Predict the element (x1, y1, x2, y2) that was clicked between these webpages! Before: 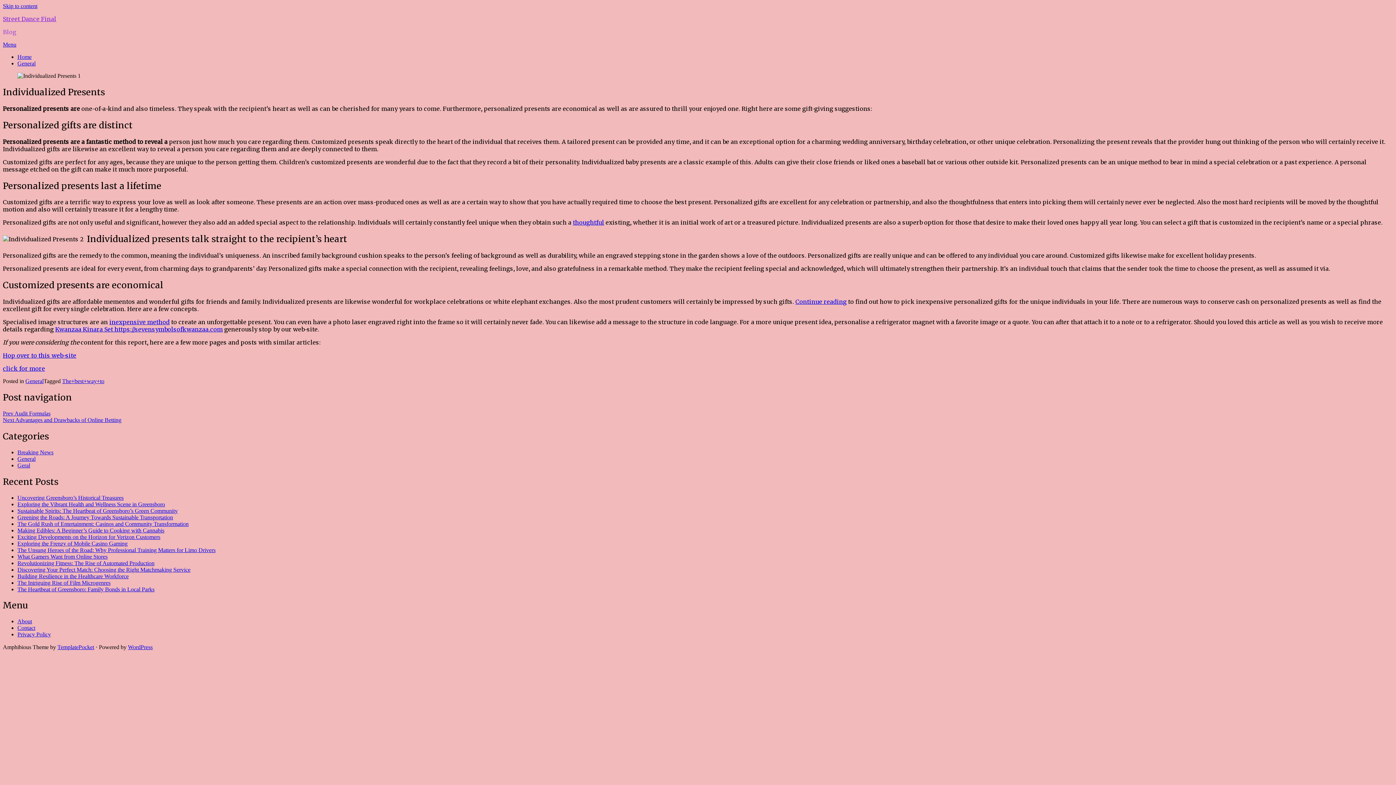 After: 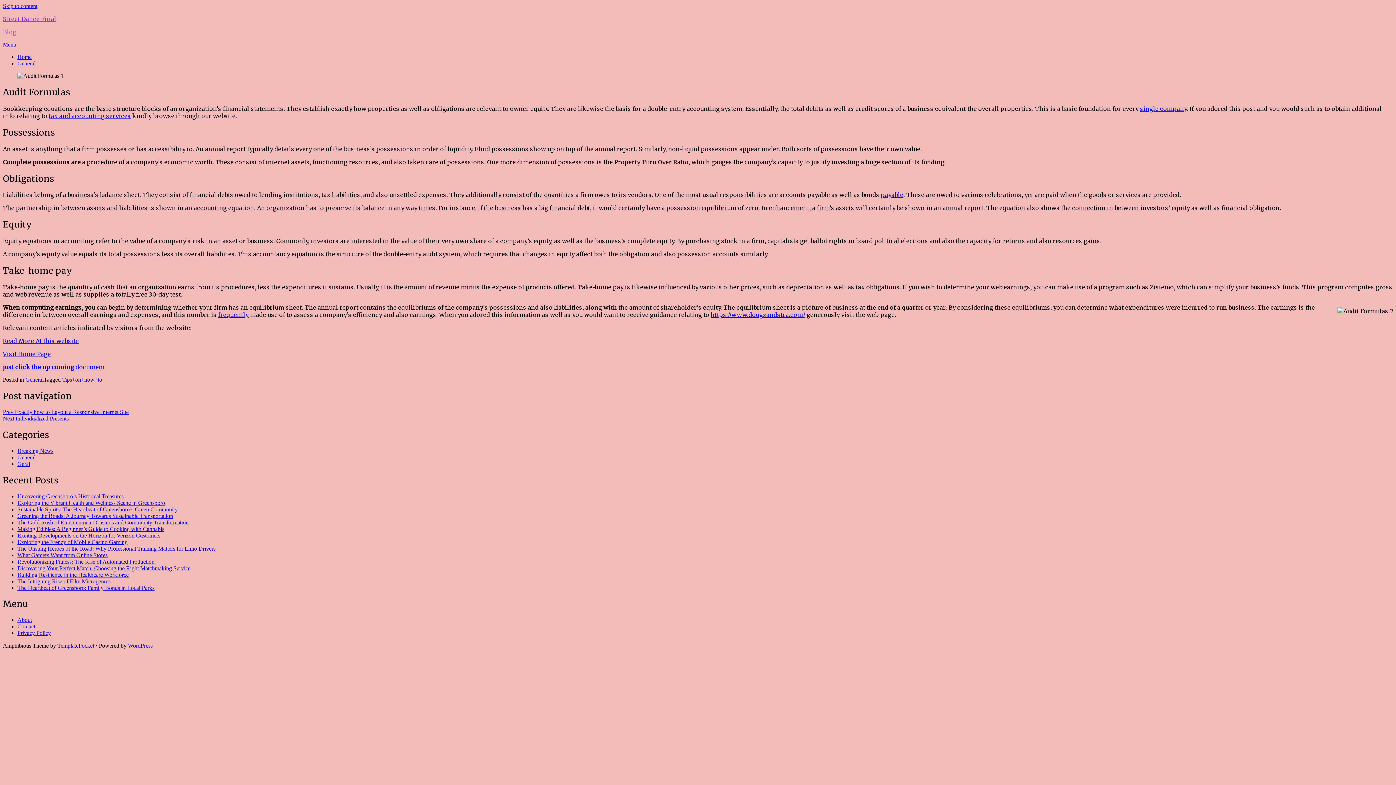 Action: bbox: (2, 410, 50, 416) label: Prev Audit Formulas